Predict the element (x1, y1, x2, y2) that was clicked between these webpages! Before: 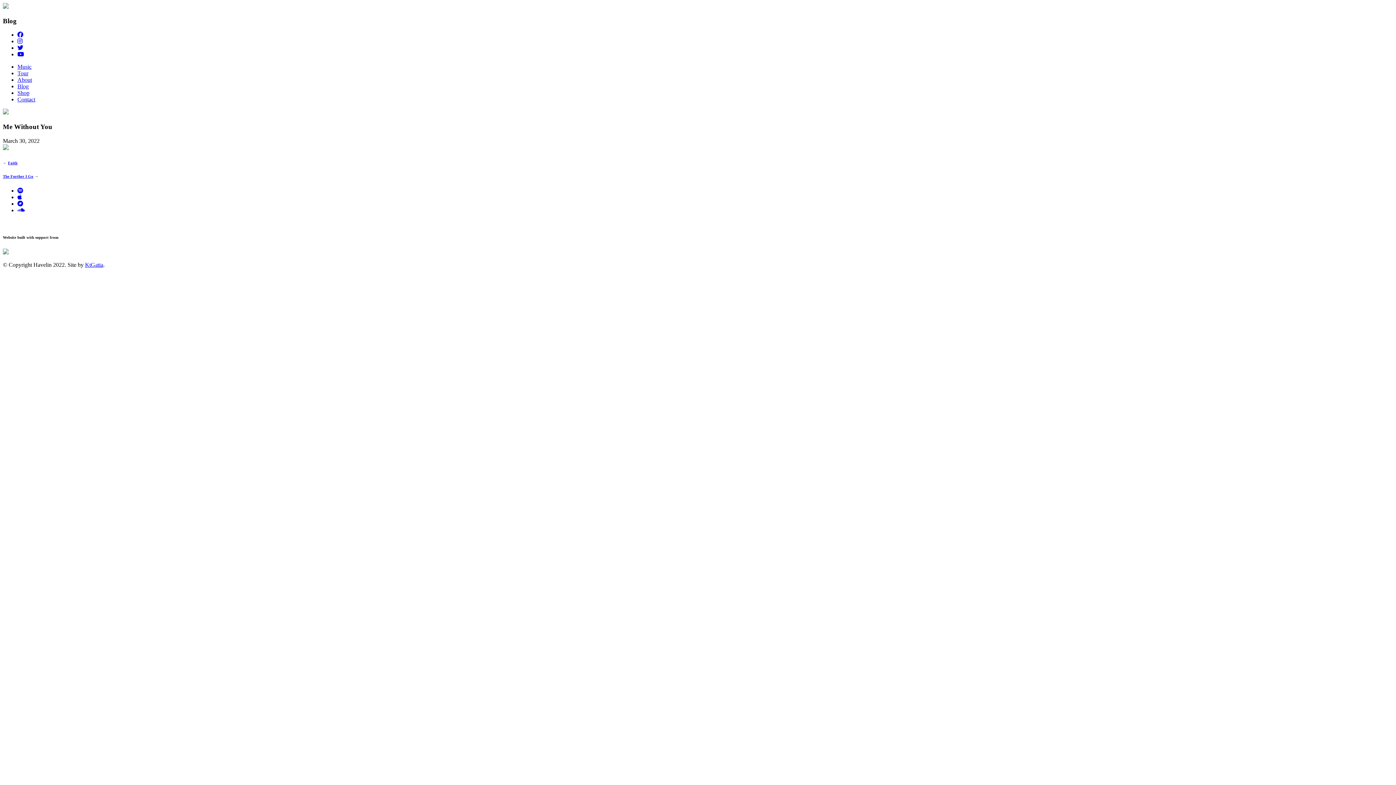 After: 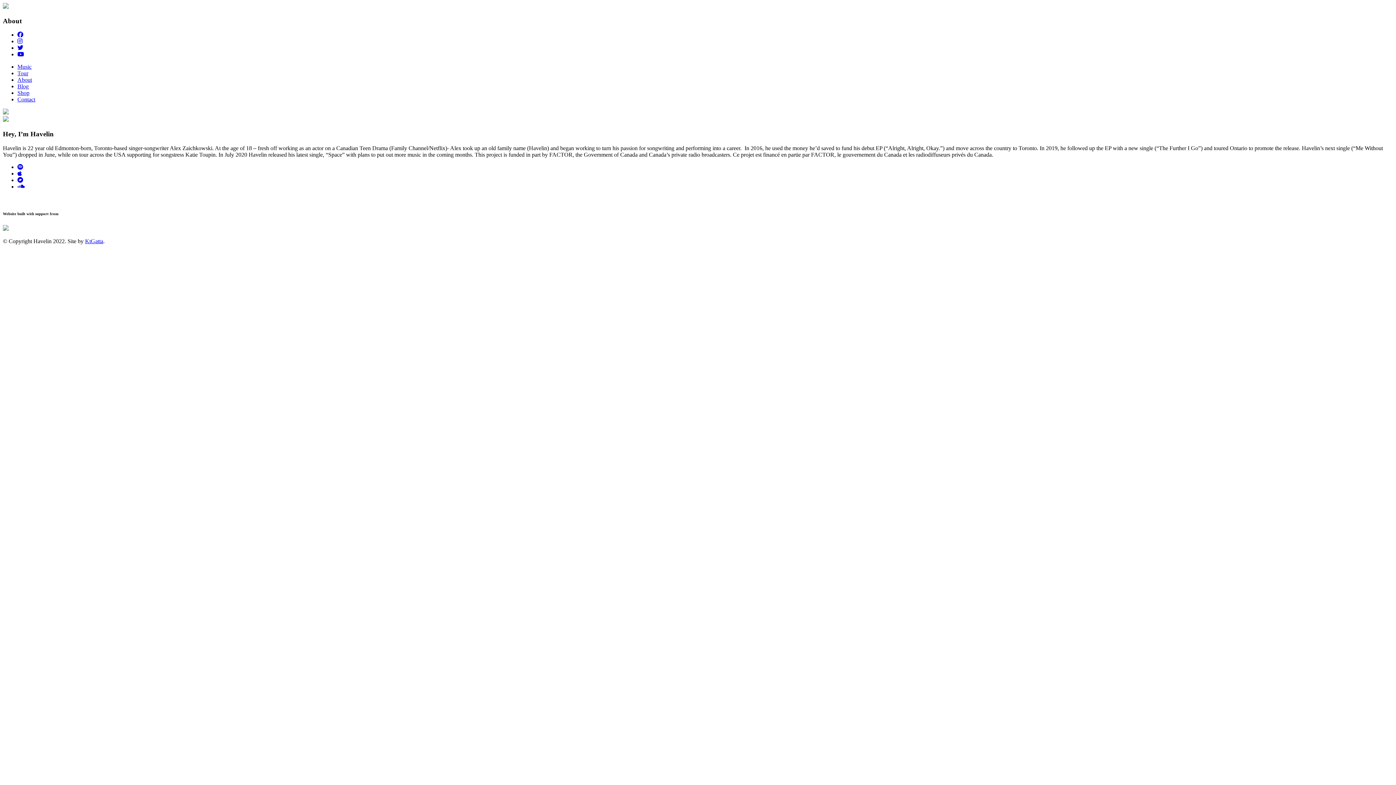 Action: label: About bbox: (17, 76, 32, 83)